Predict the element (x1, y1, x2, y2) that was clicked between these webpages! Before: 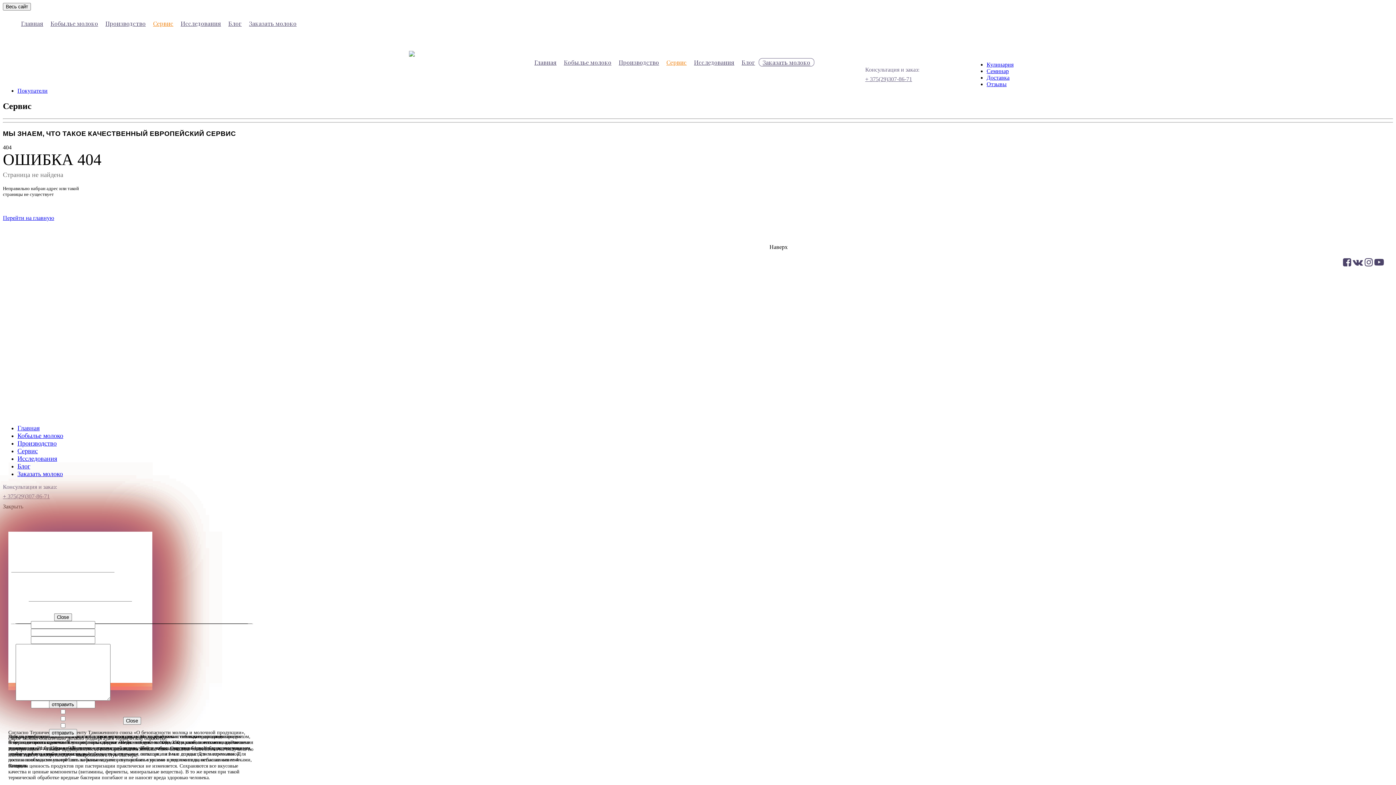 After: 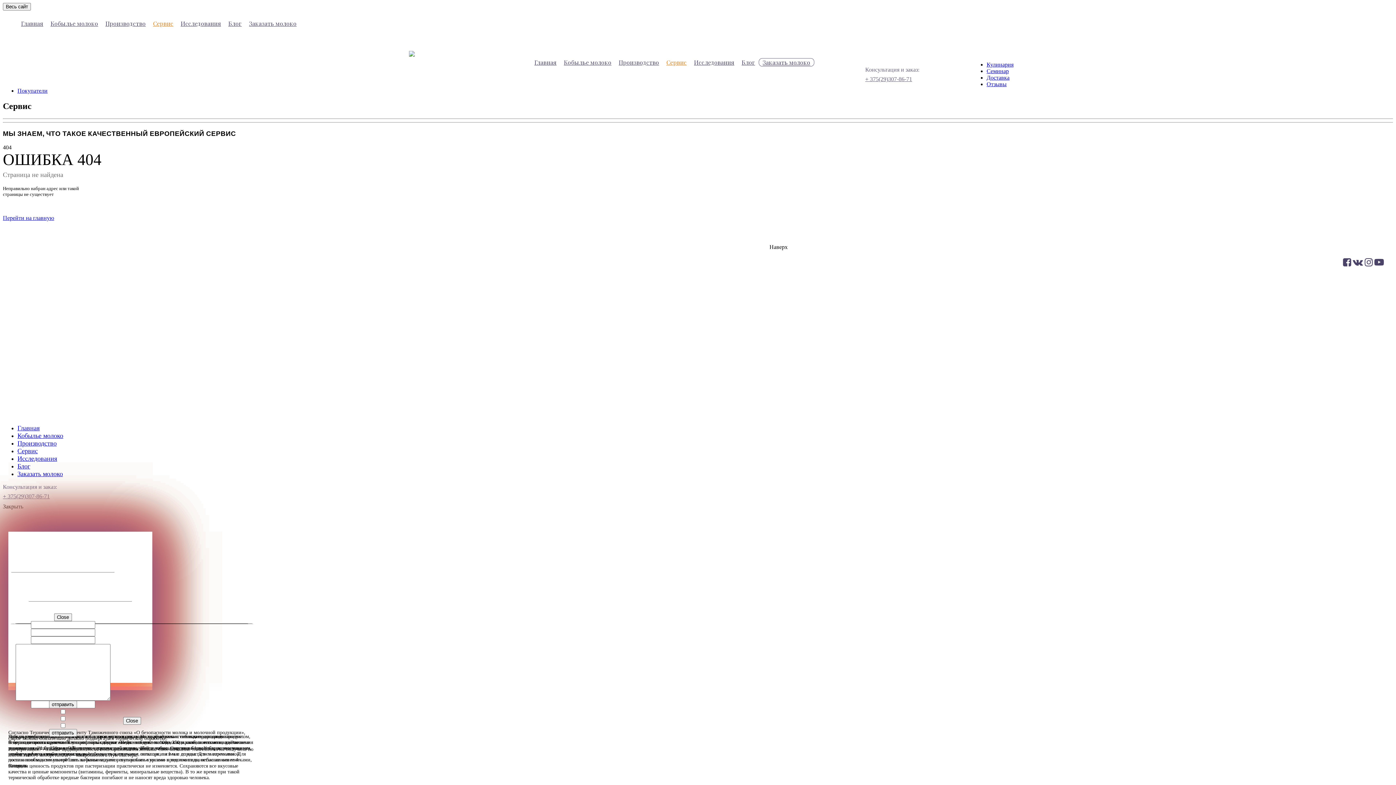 Action: bbox: (769, 244, 787, 250) label: Наверх